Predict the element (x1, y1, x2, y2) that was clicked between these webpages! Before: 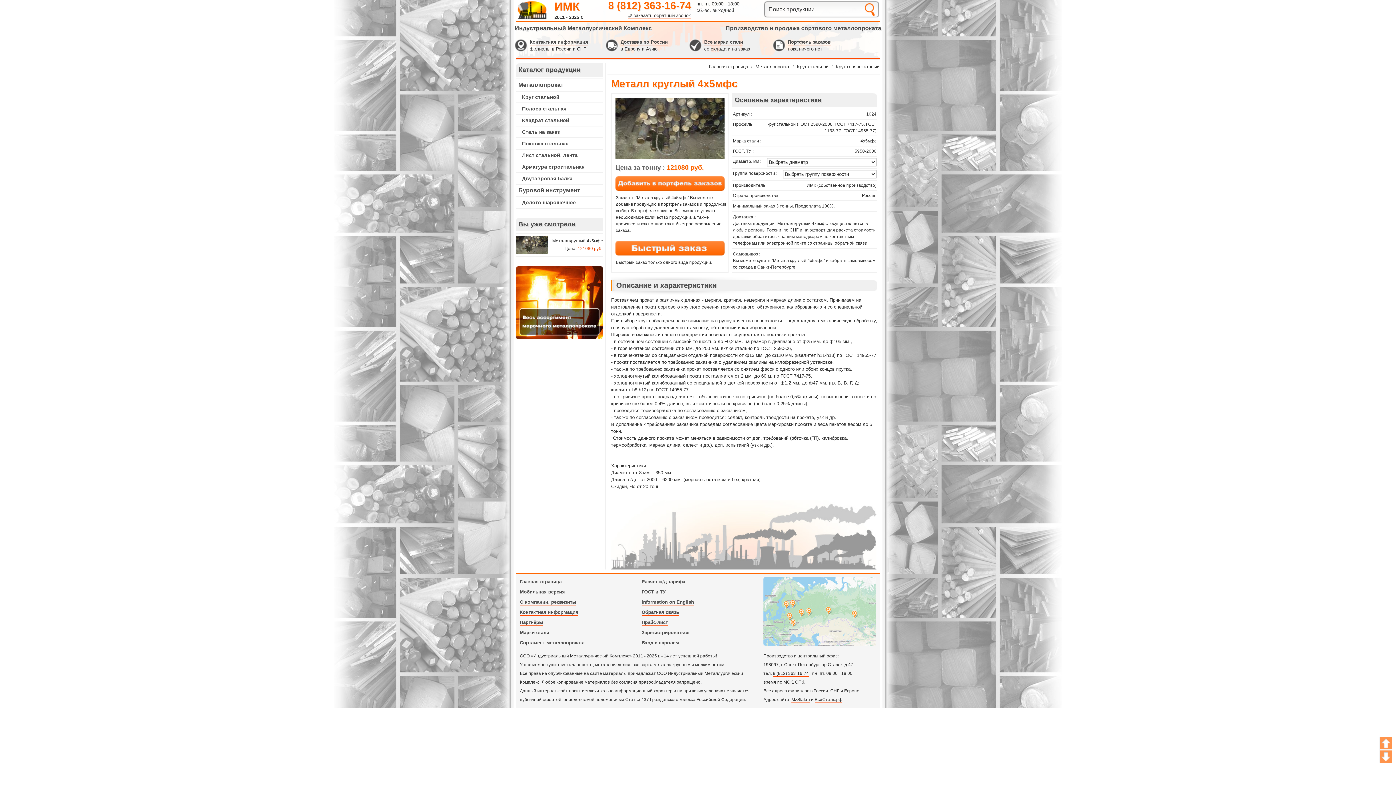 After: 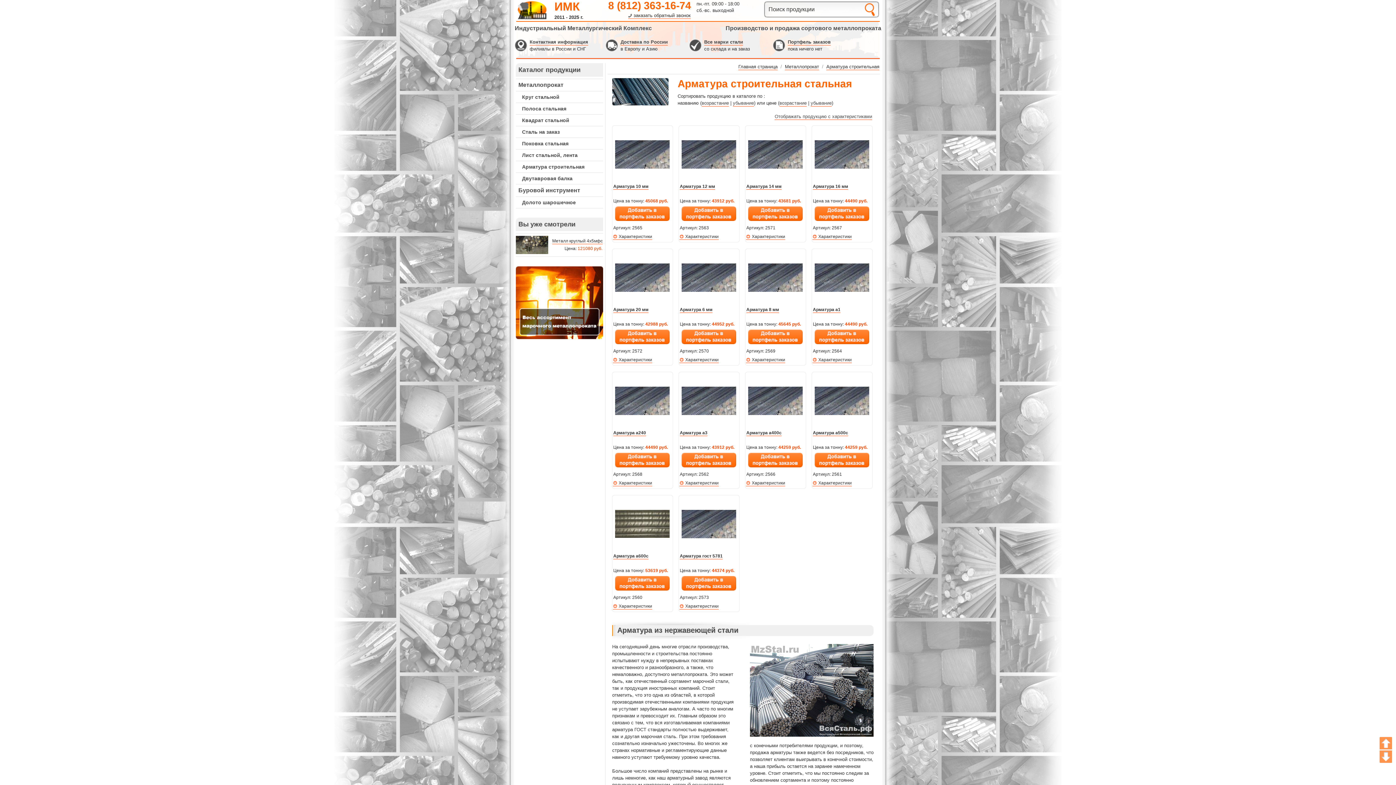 Action: label: Арматура строительная bbox: (516, 161, 603, 173)